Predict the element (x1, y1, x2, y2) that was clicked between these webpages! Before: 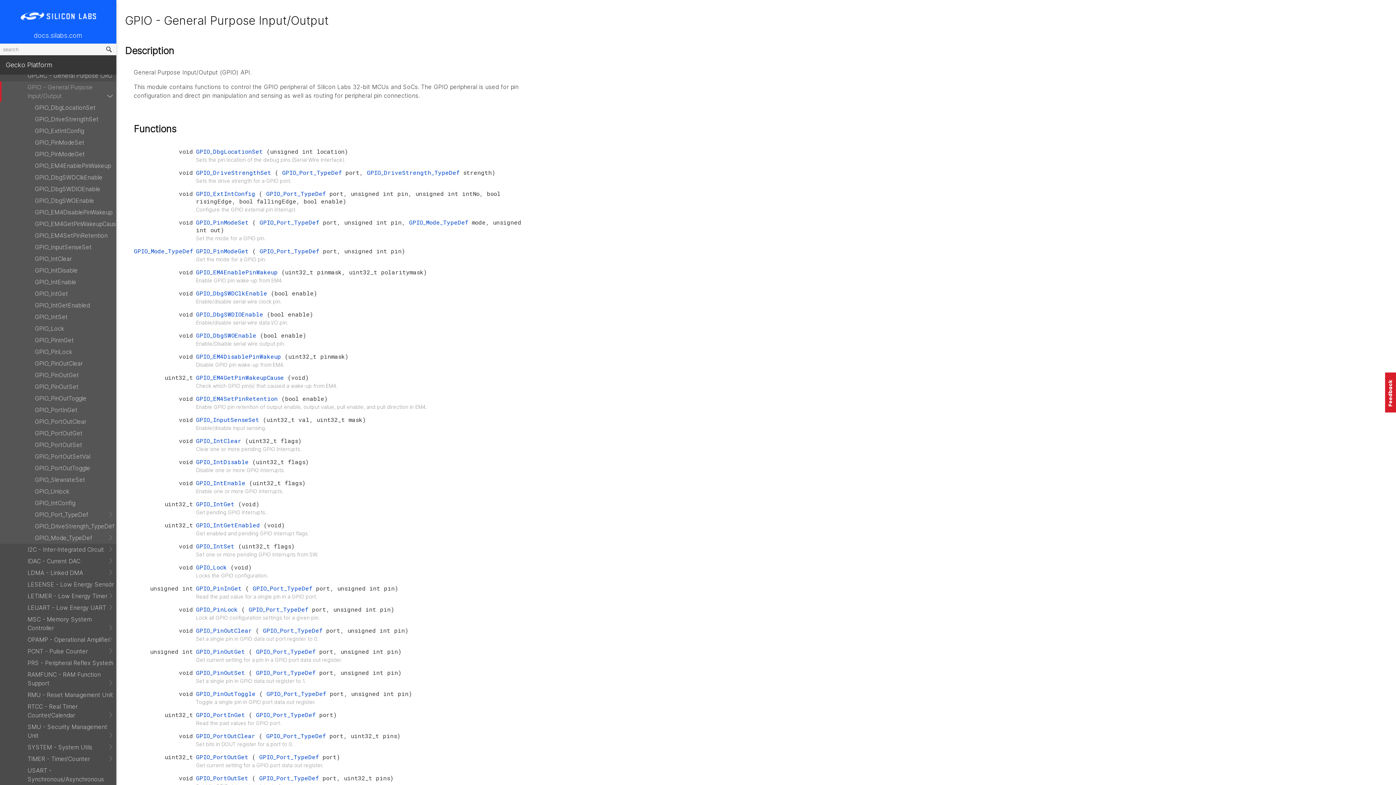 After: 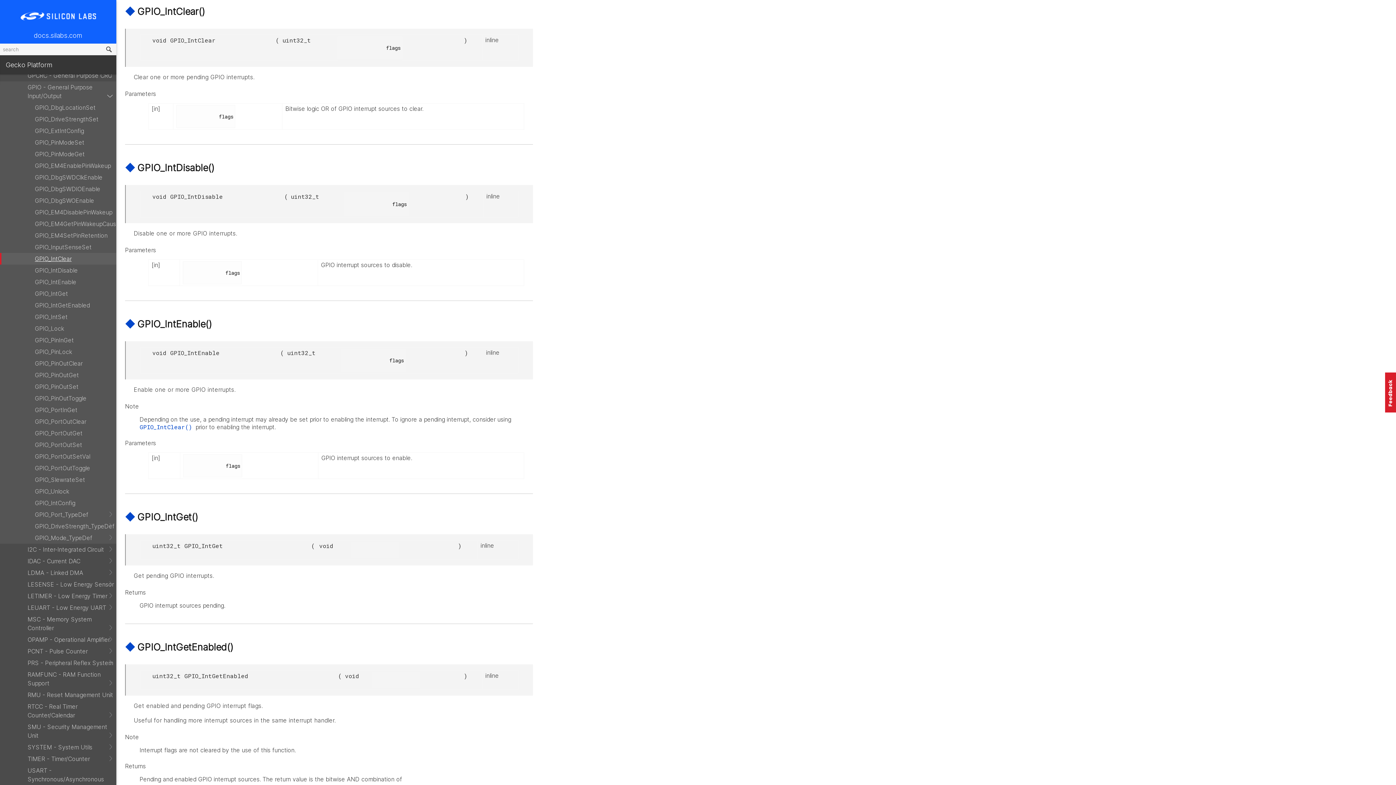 Action: bbox: (0, 253, 116, 264) label: GPIO_IntClear